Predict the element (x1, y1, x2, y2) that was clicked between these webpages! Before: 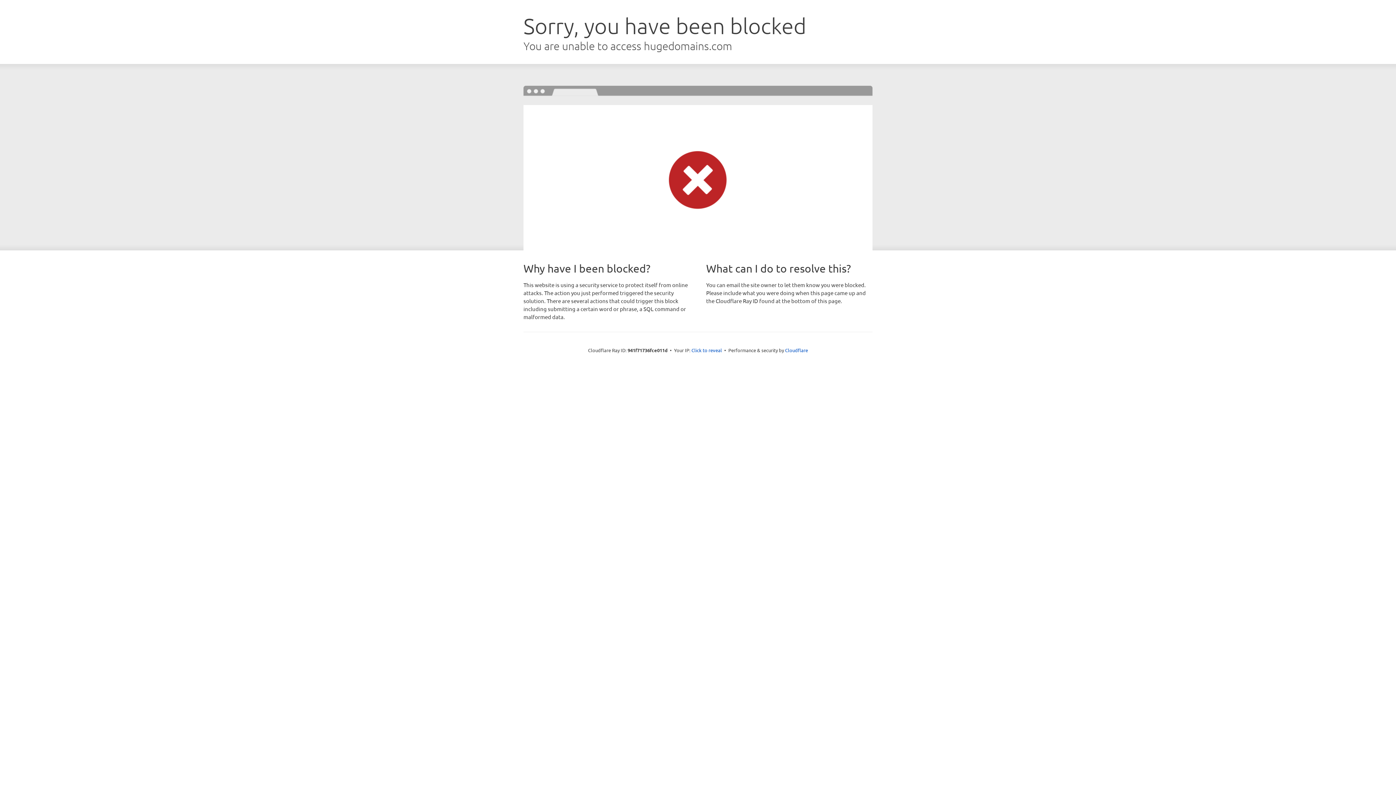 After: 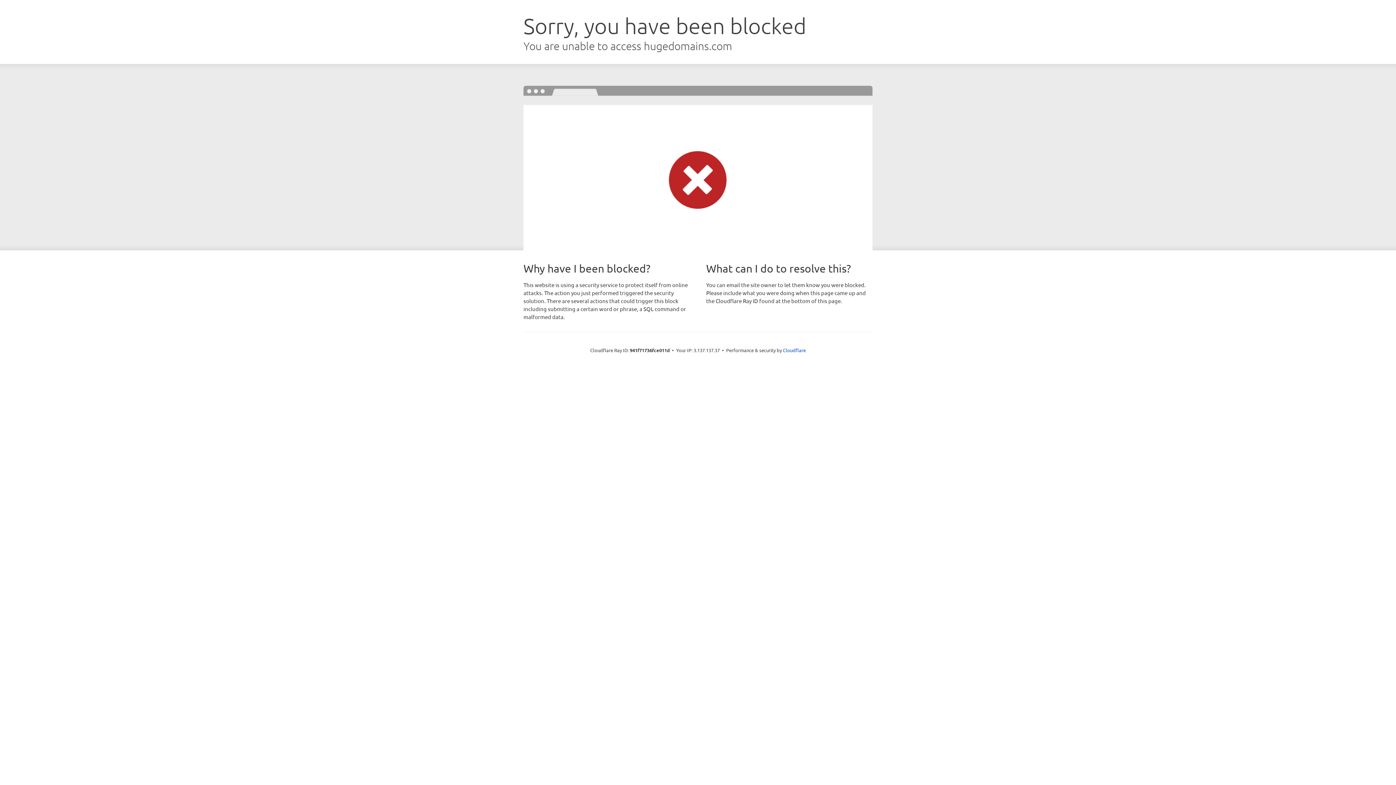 Action: label: Click to reveal bbox: (691, 346, 722, 353)